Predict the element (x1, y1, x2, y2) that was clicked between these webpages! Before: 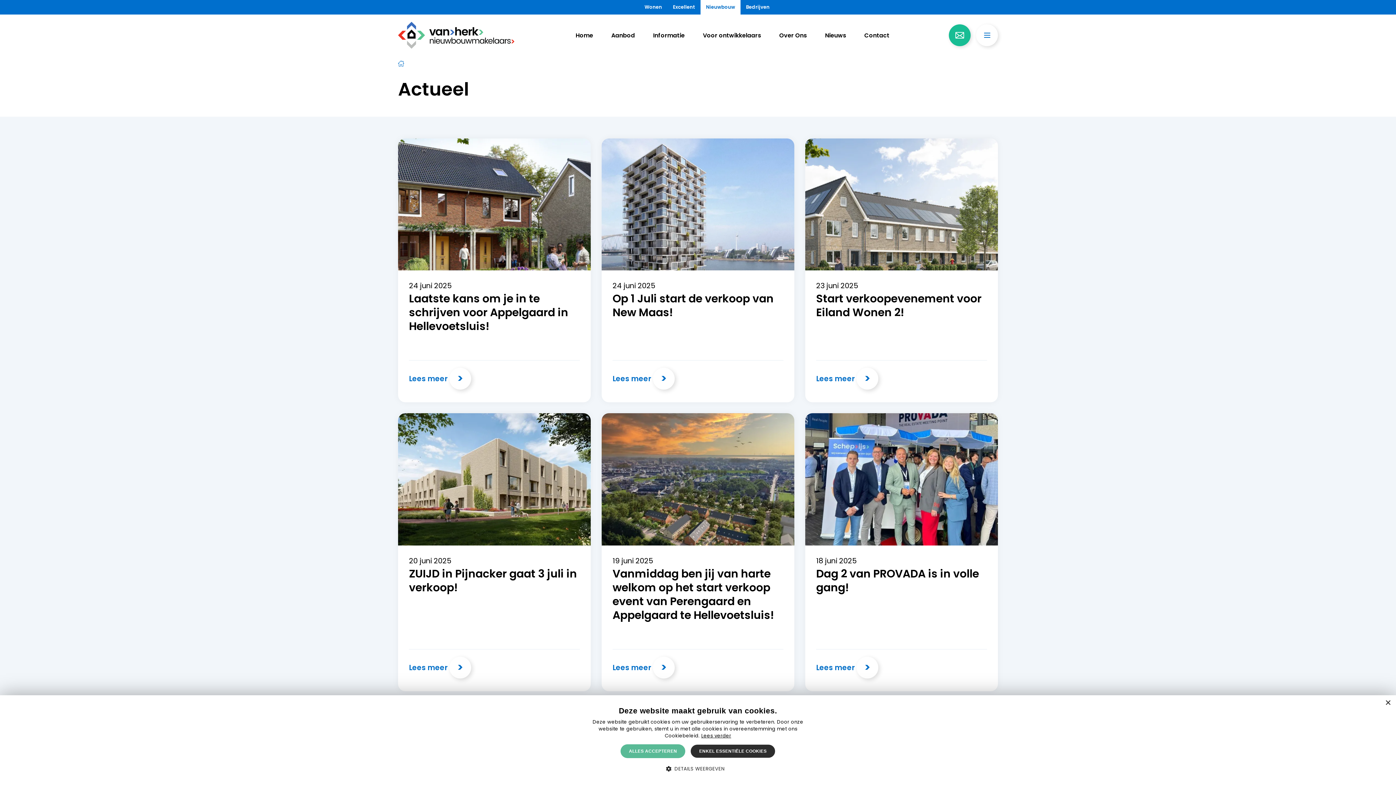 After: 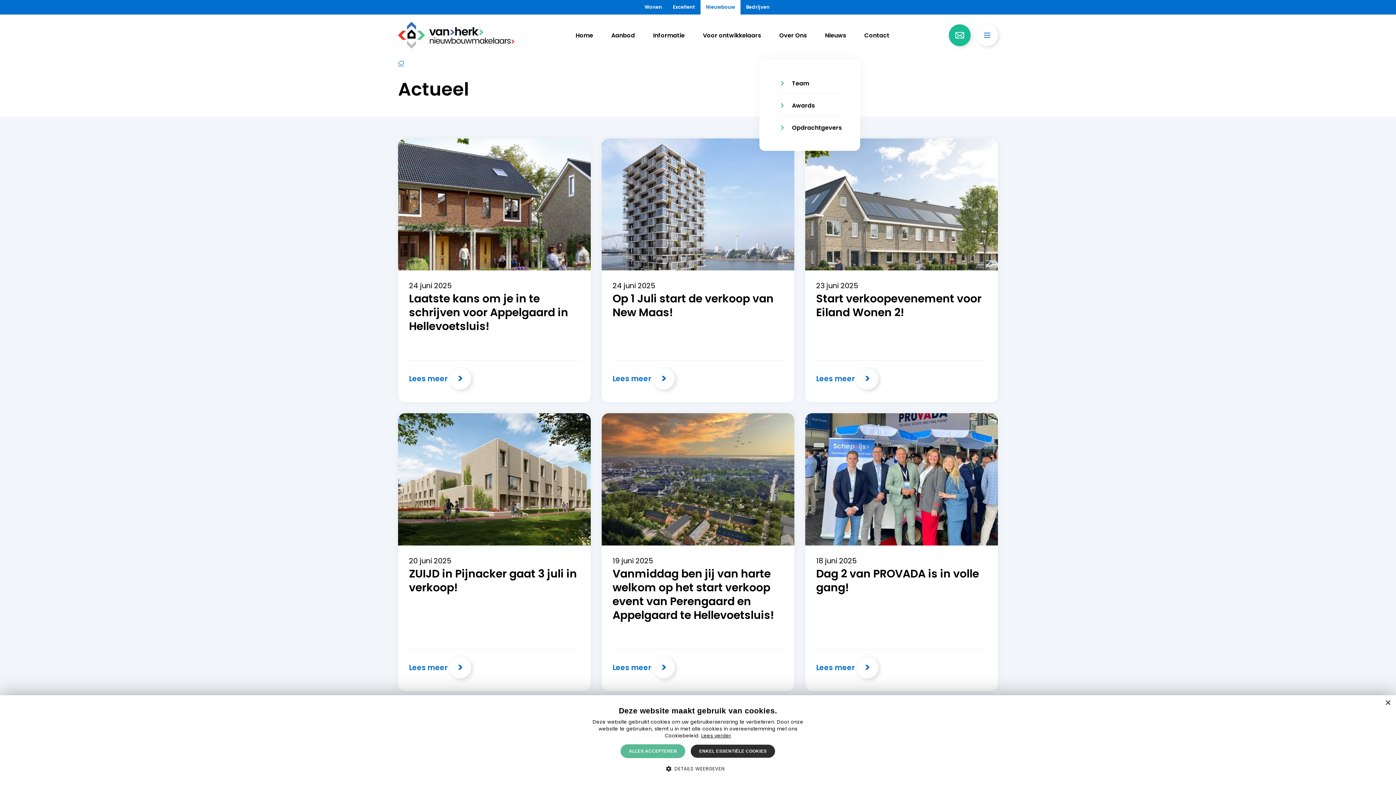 Action: label: Over Ons bbox: (779, 30, 807, 41)